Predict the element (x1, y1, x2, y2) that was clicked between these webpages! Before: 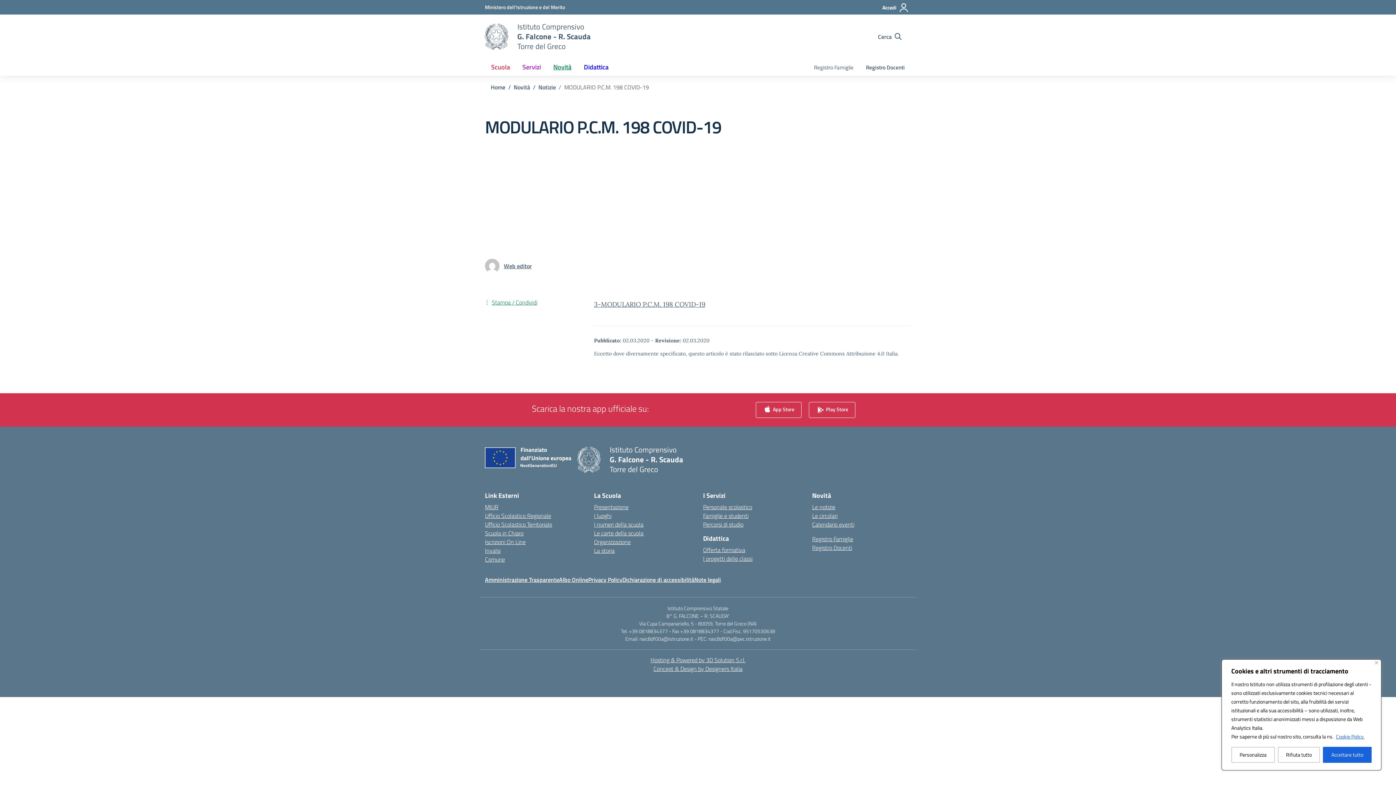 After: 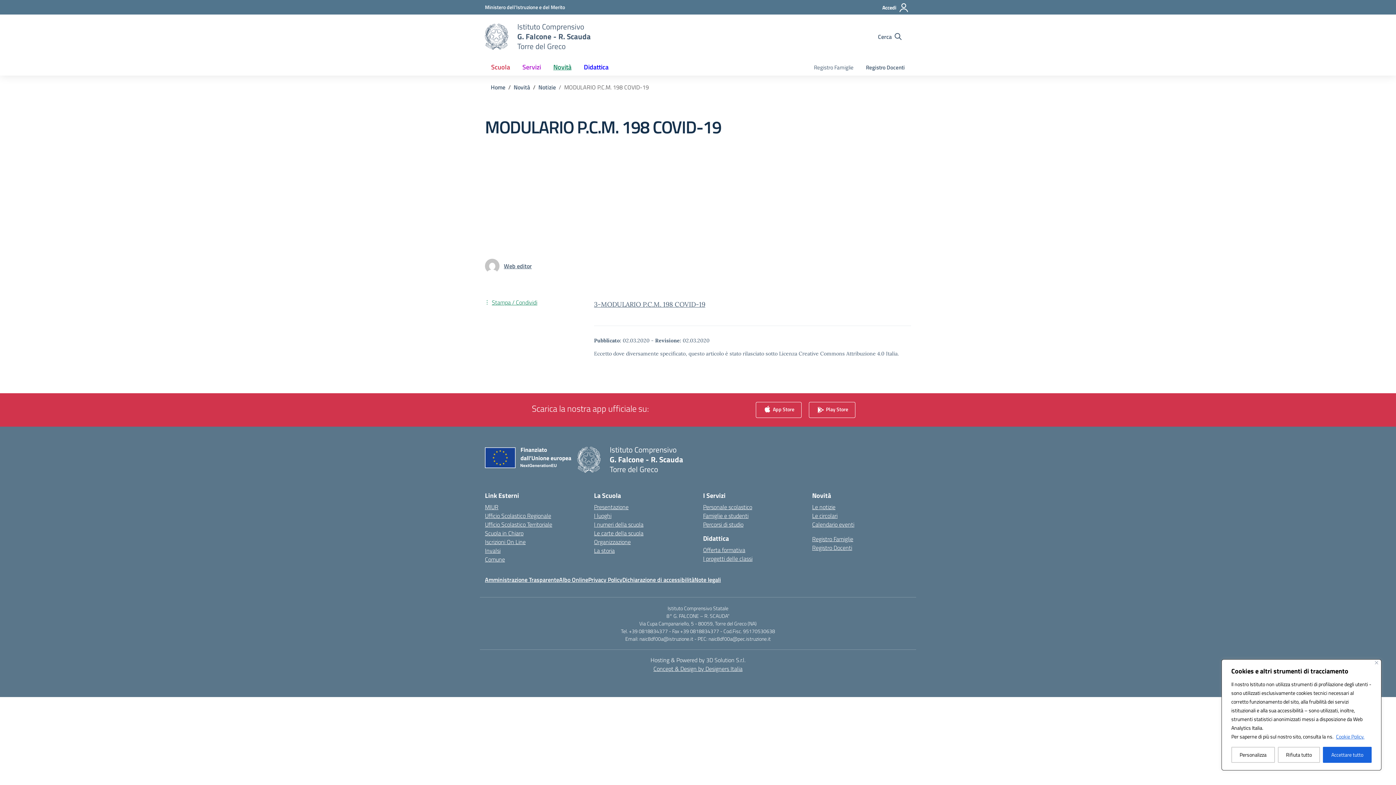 Action: bbox: (650, 656, 745, 664) label: 3D Solution srl